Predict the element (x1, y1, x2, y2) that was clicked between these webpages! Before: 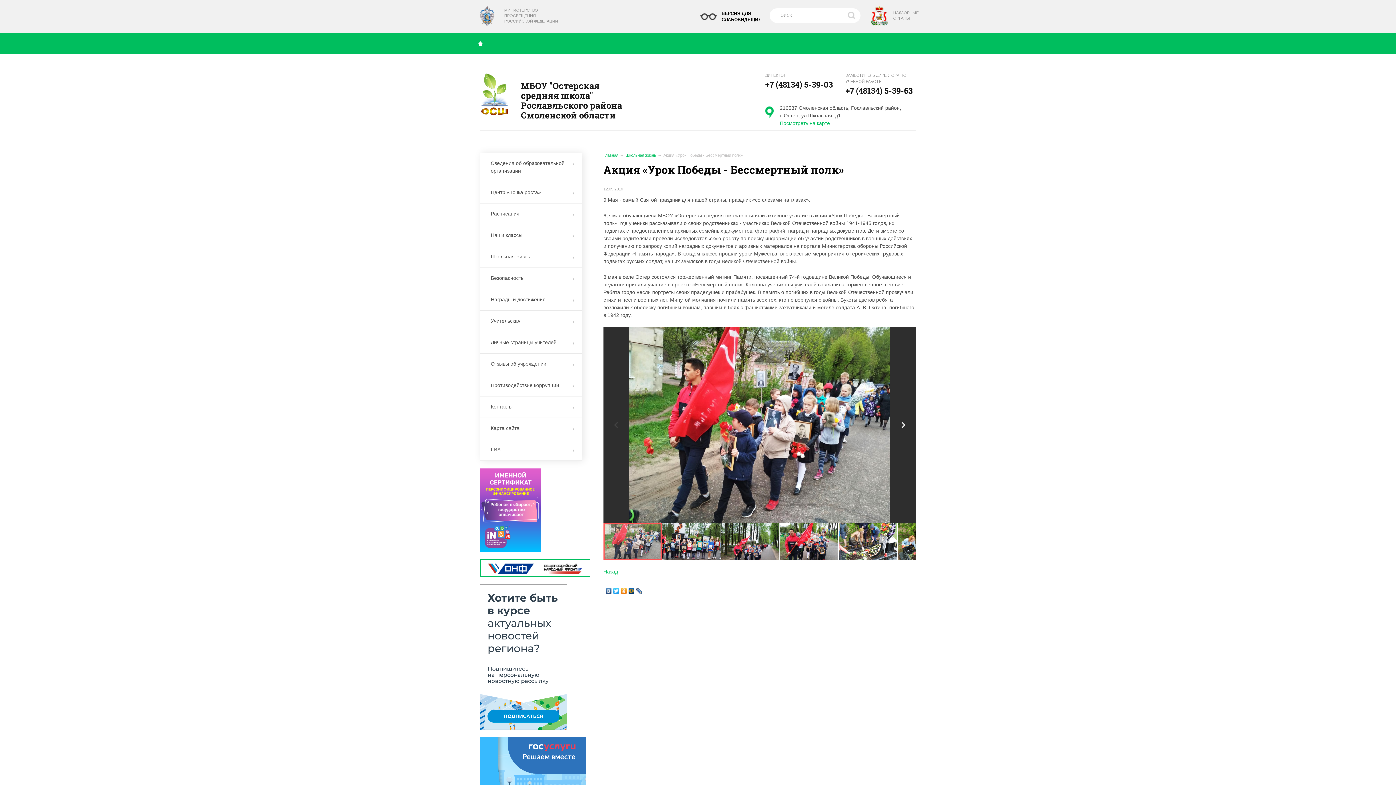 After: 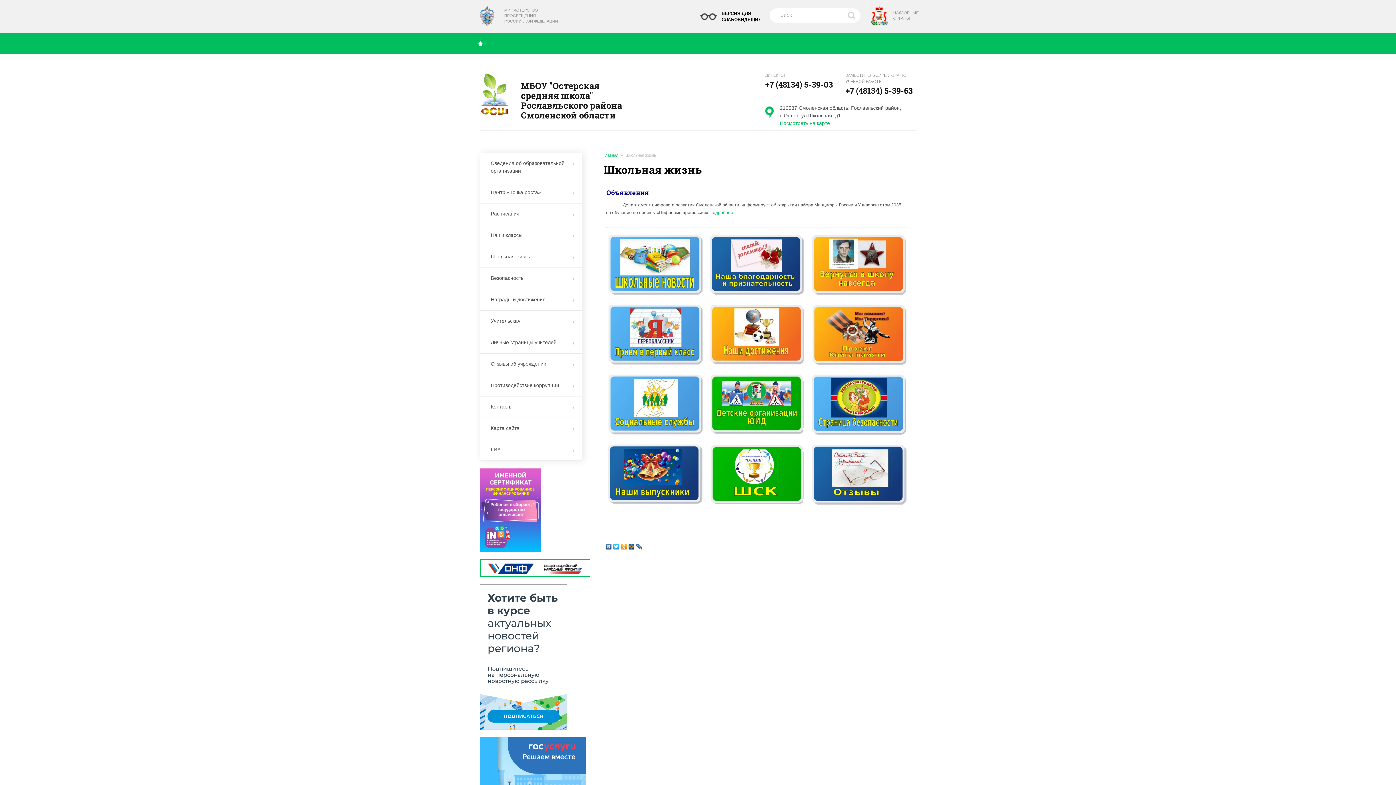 Action: bbox: (480, 246, 581, 268) label: Школьная жизнь